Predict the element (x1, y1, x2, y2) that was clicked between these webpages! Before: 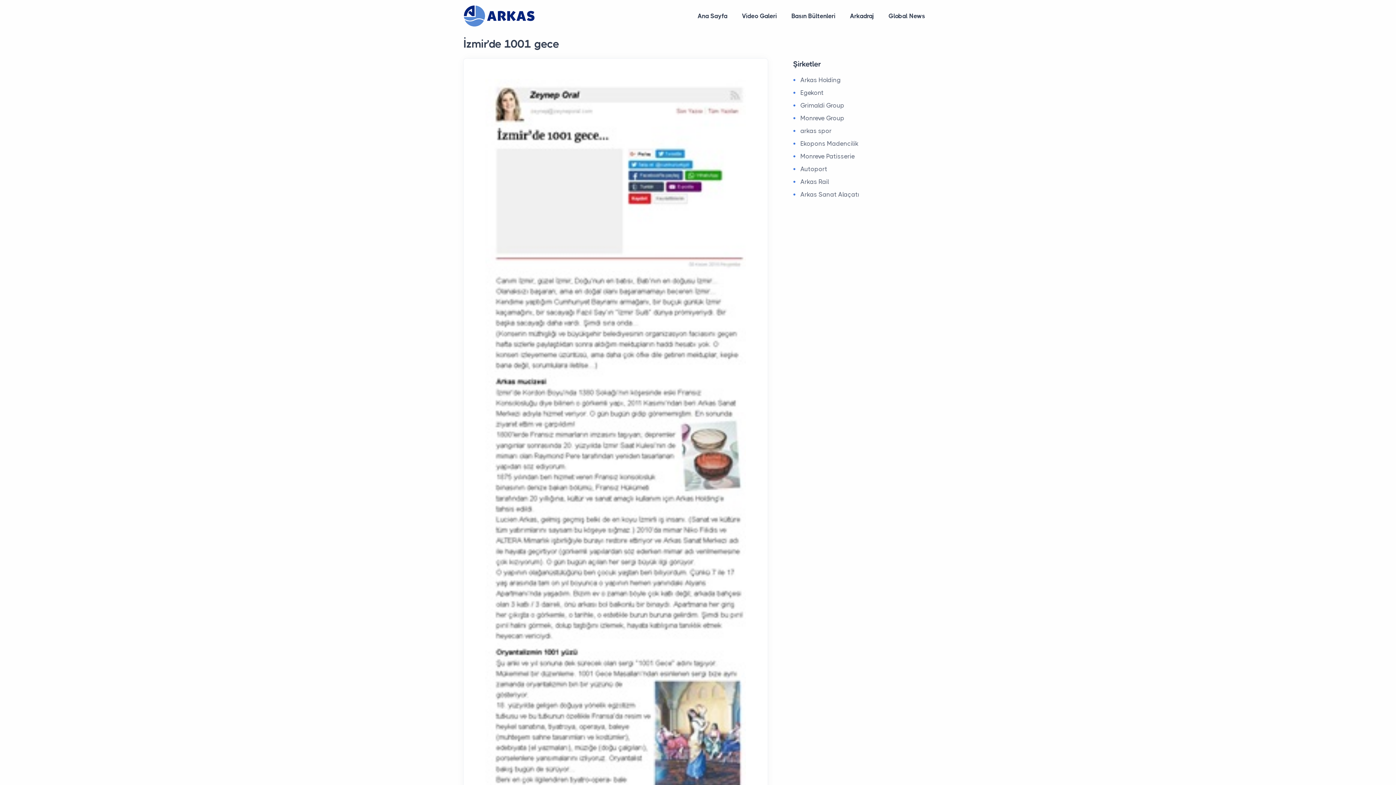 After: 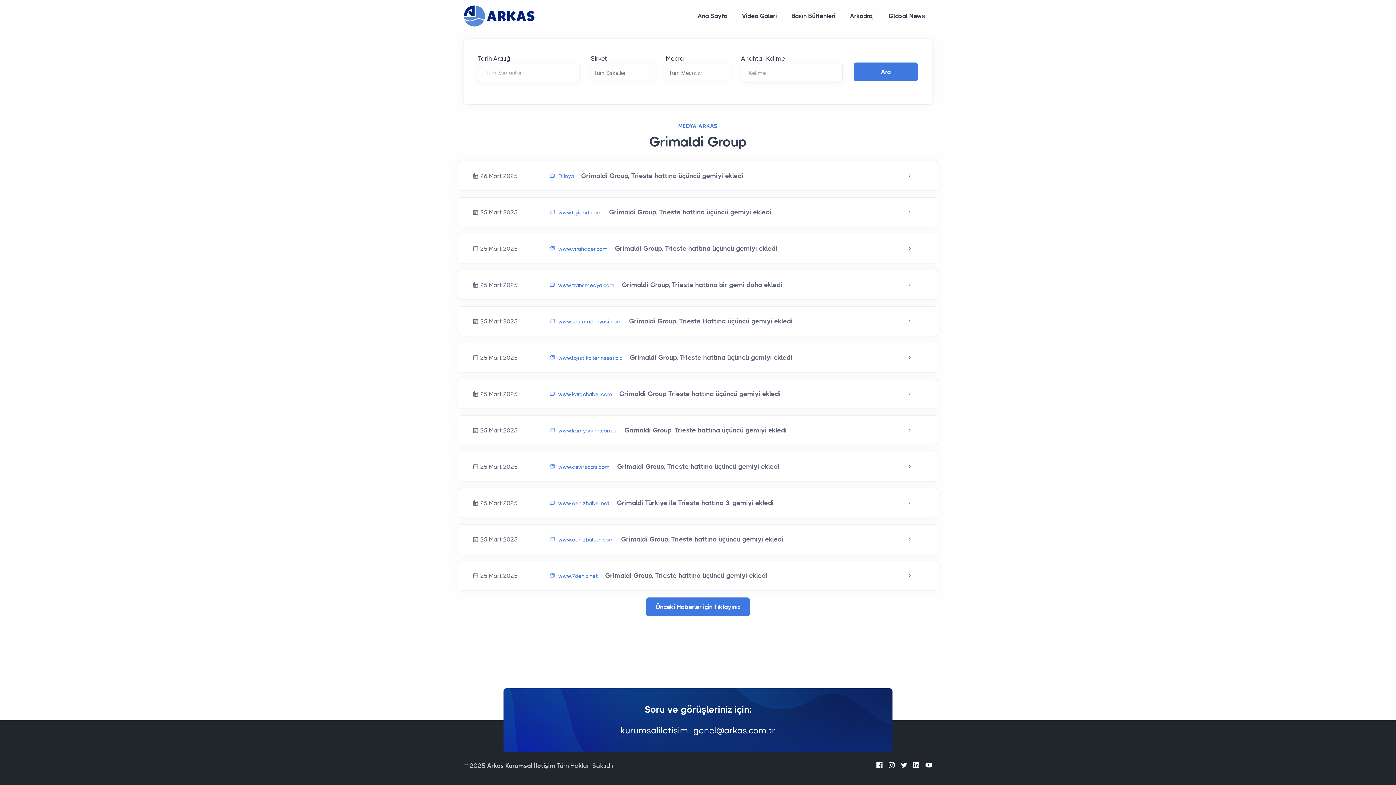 Action: label: Grimaldi Group bbox: (800, 101, 844, 109)